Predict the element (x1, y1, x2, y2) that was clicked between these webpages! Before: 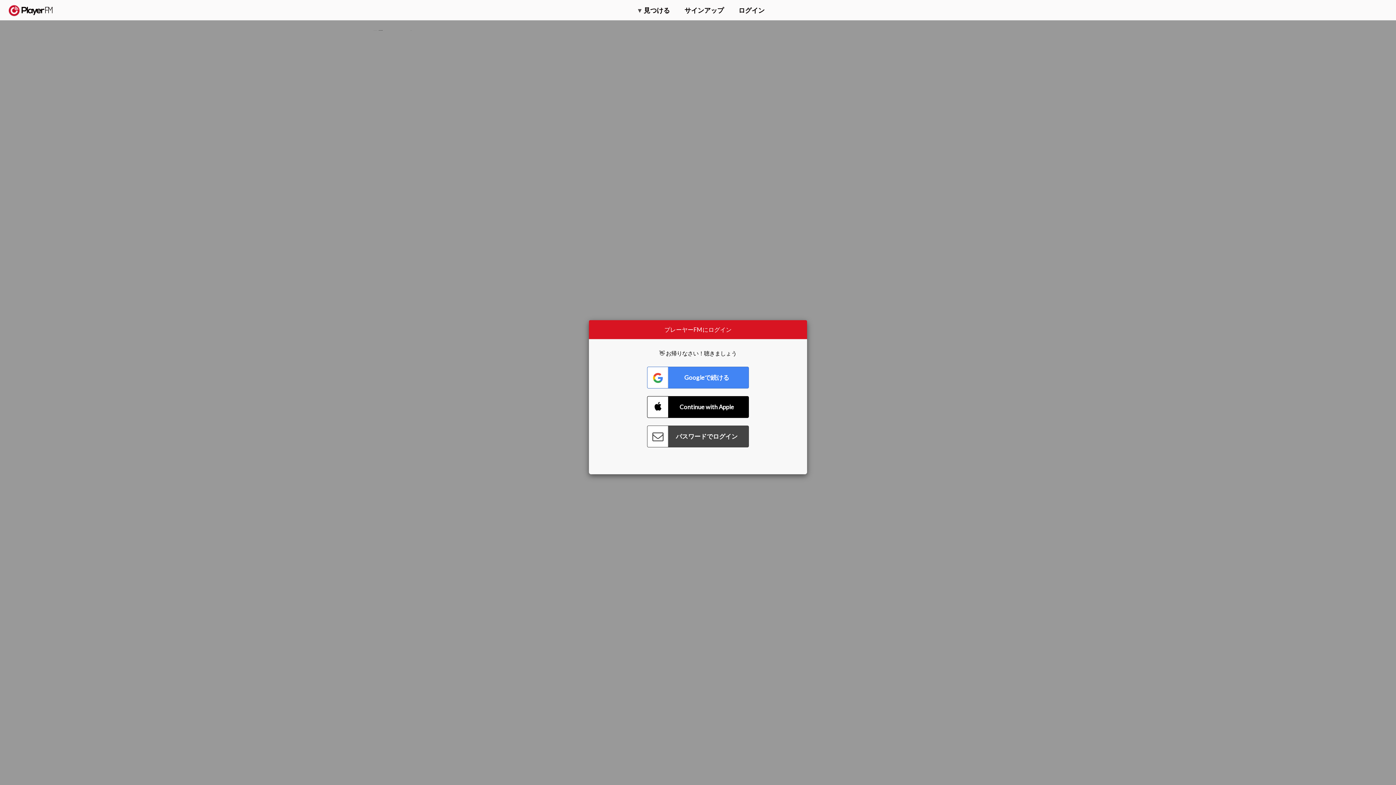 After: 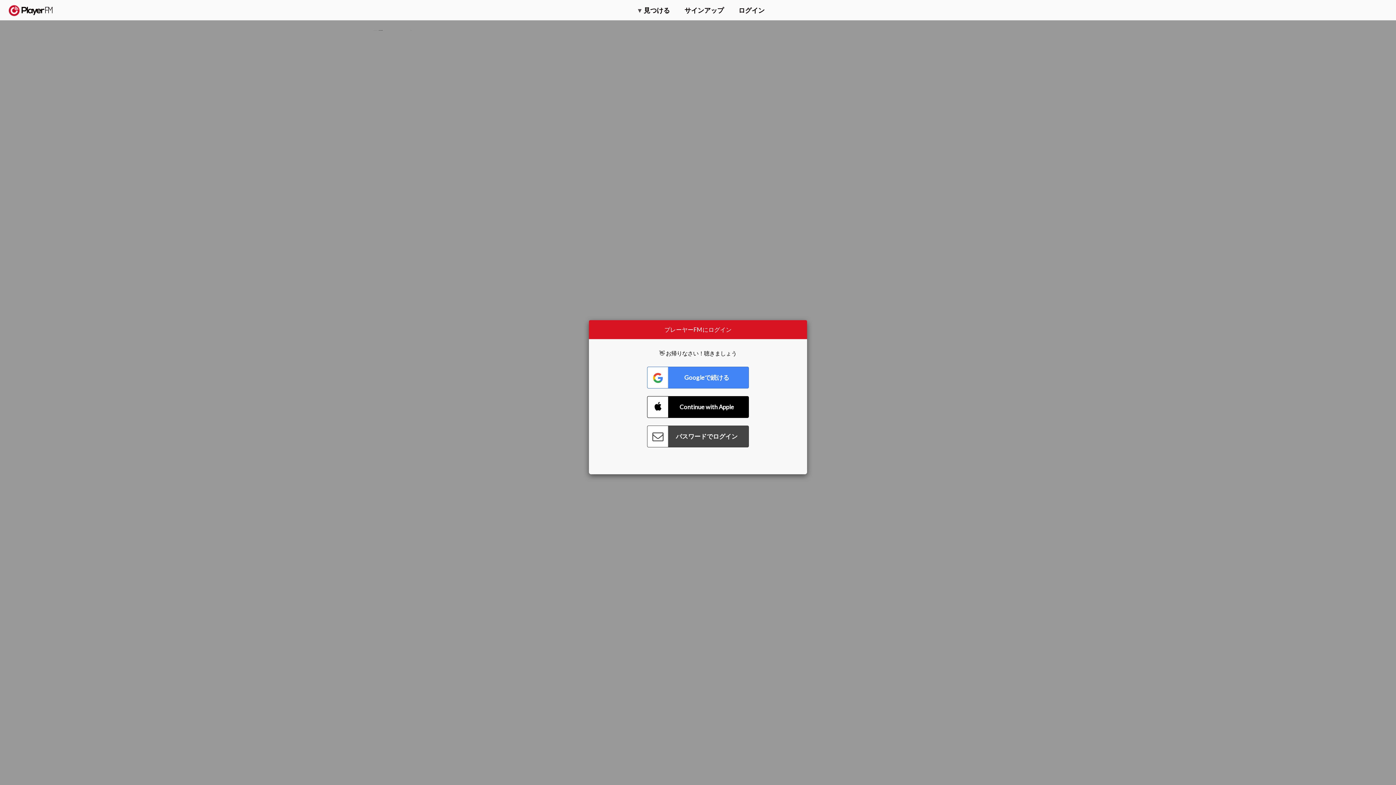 Action: bbox: (1375, 5, 1382, 13) label: Menu launcher